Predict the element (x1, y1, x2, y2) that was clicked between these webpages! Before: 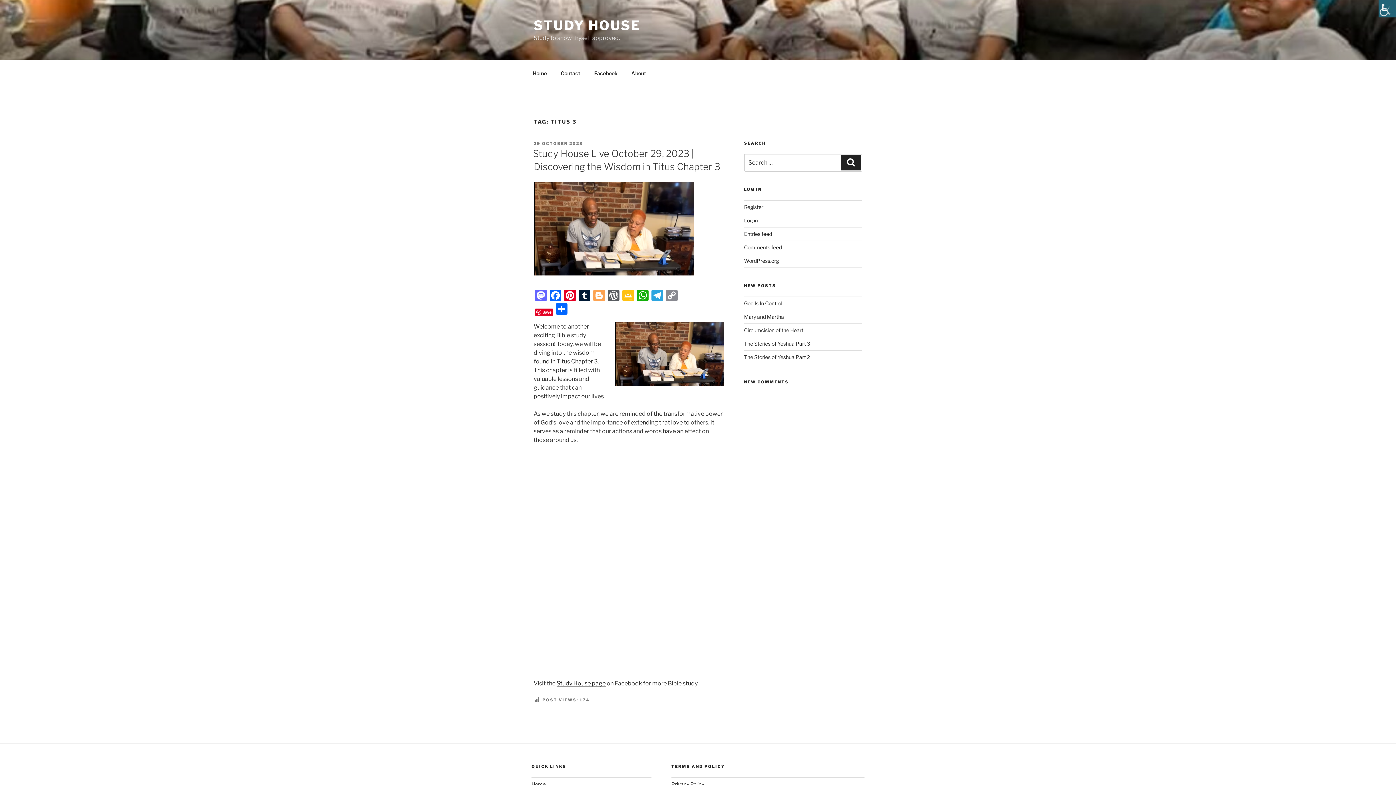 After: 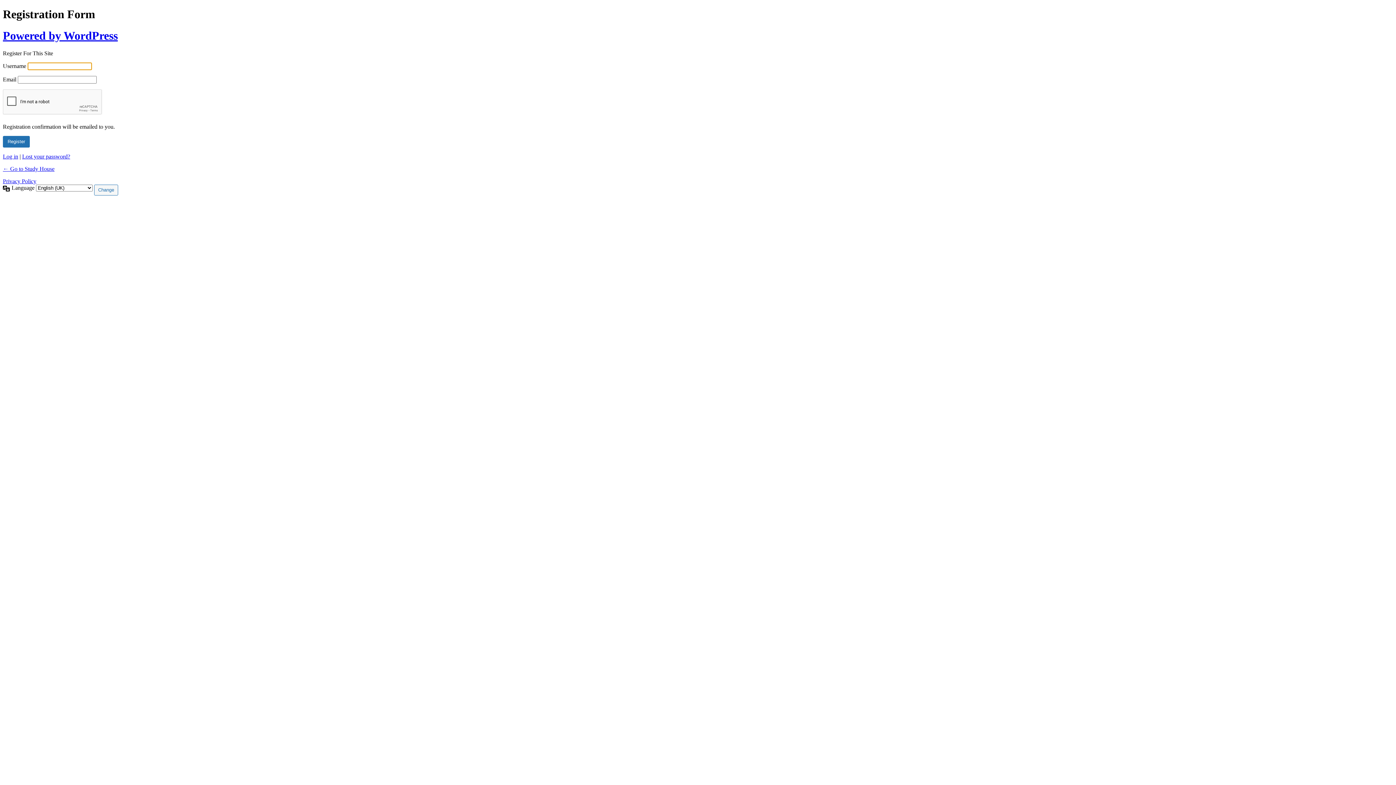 Action: bbox: (744, 203, 763, 210) label: Register